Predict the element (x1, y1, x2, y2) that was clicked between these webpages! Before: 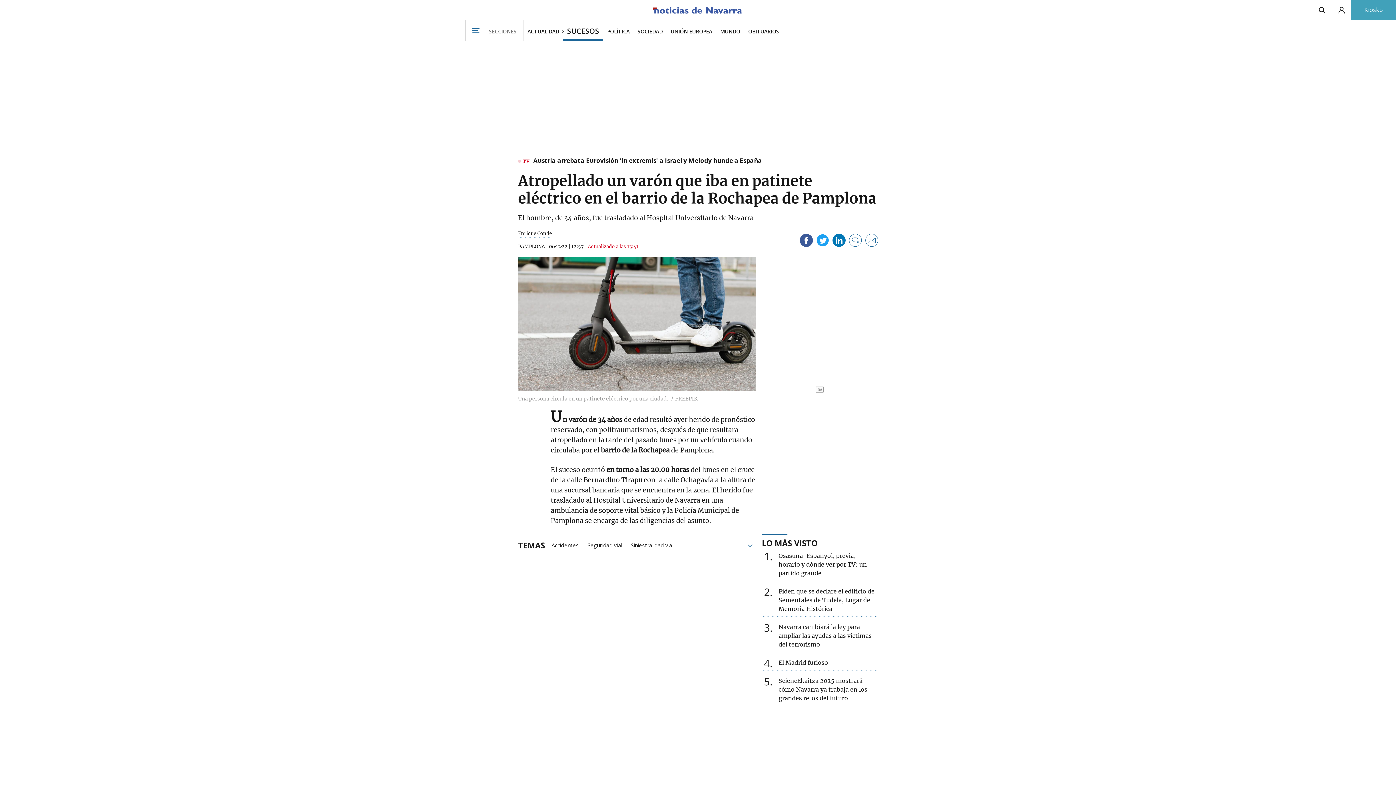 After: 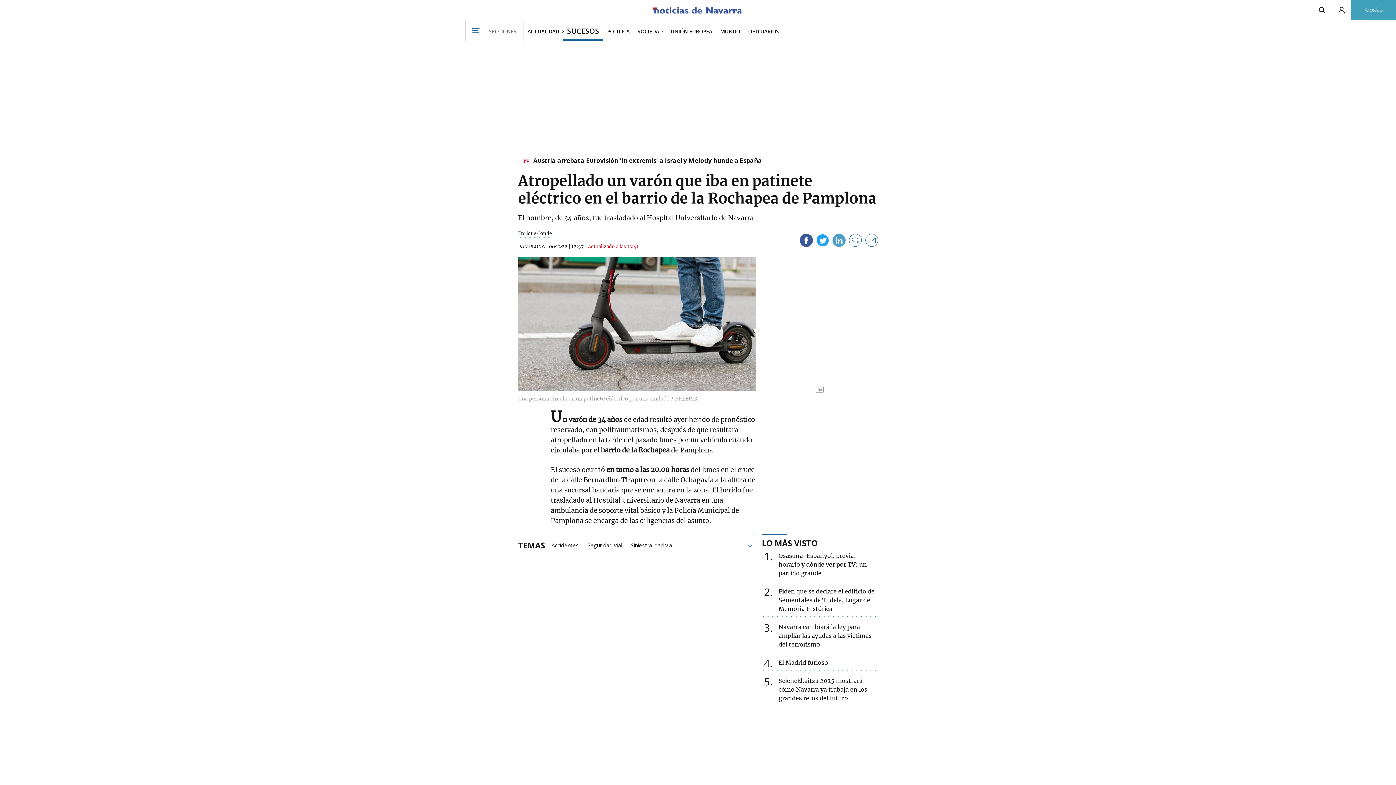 Action: bbox: (832, 233, 845, 249)